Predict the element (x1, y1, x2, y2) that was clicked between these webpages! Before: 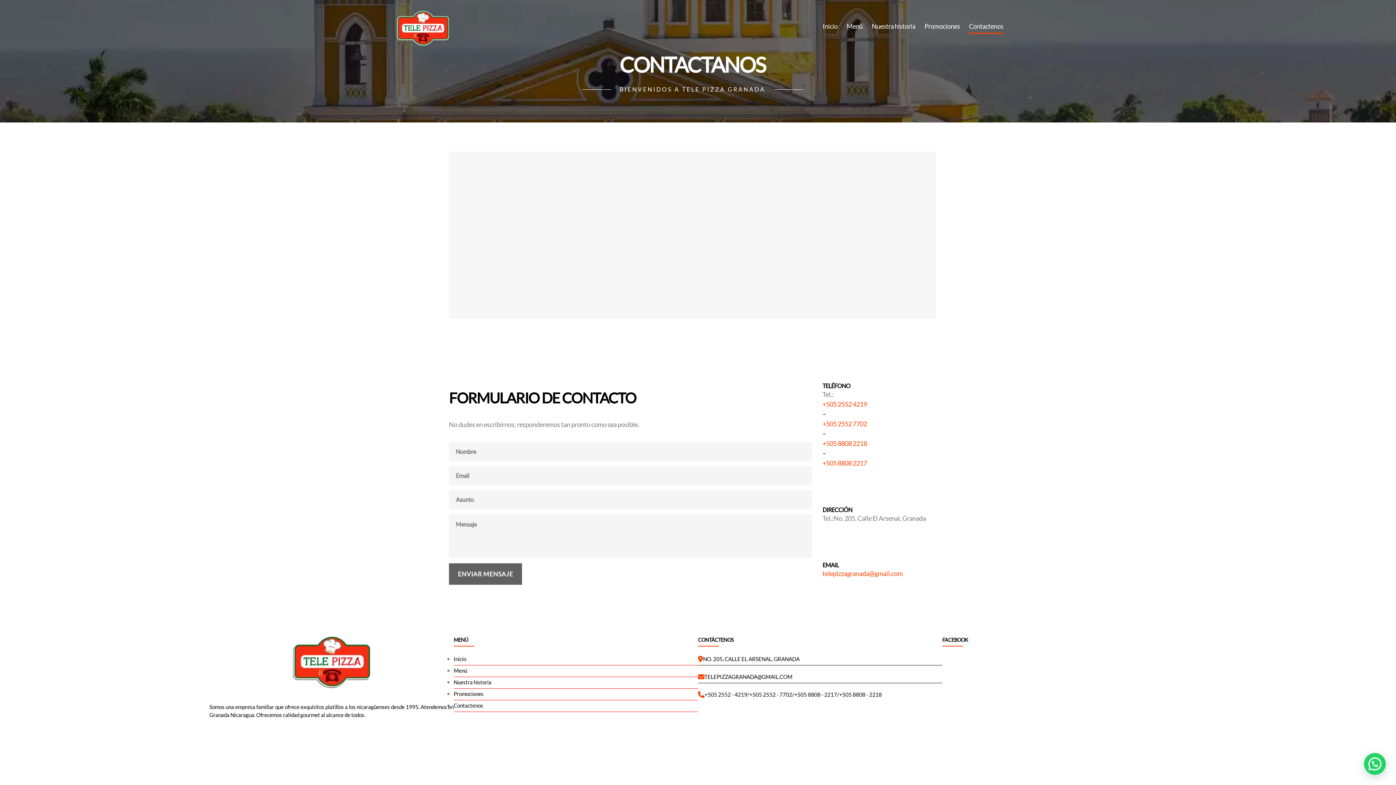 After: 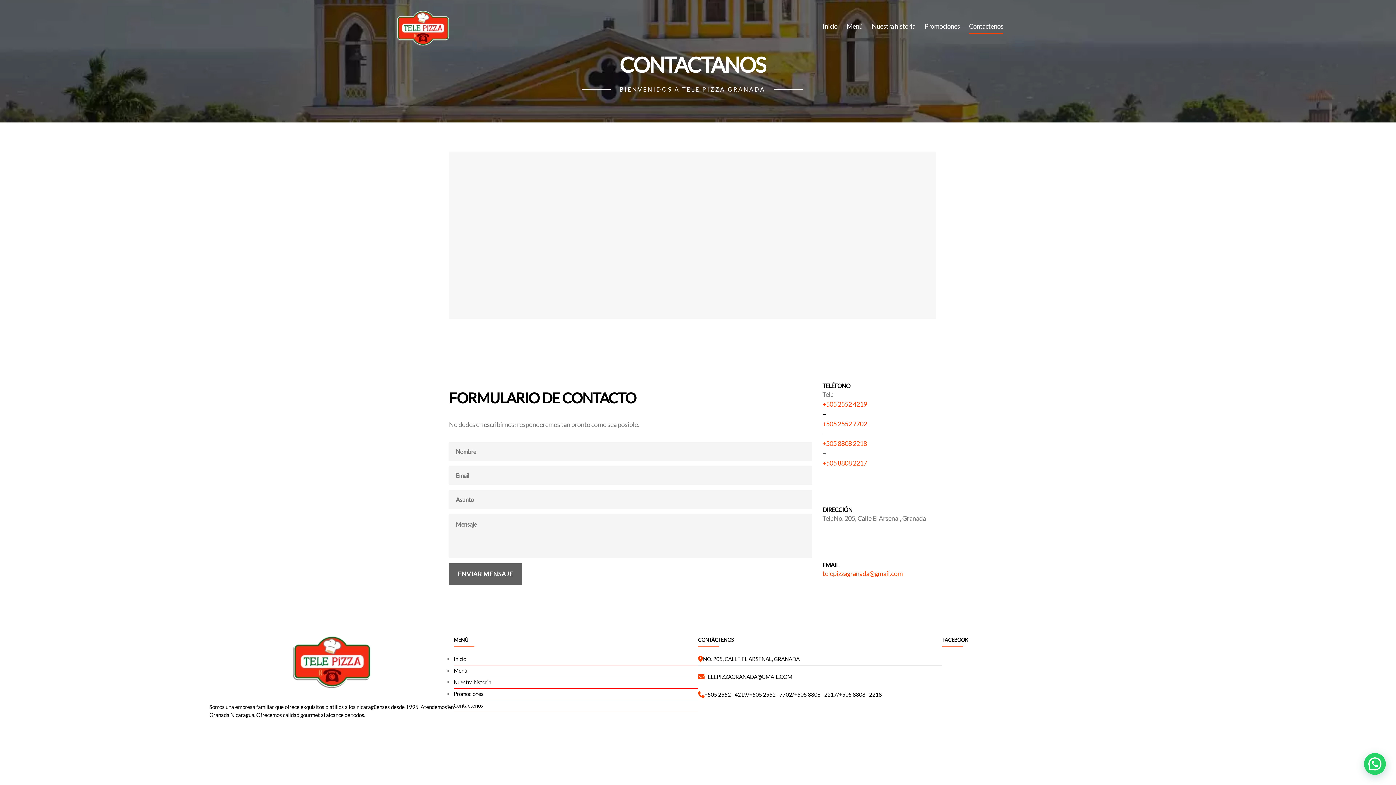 Action: label: +505 2552 4219 bbox: (822, 399, 936, 409)